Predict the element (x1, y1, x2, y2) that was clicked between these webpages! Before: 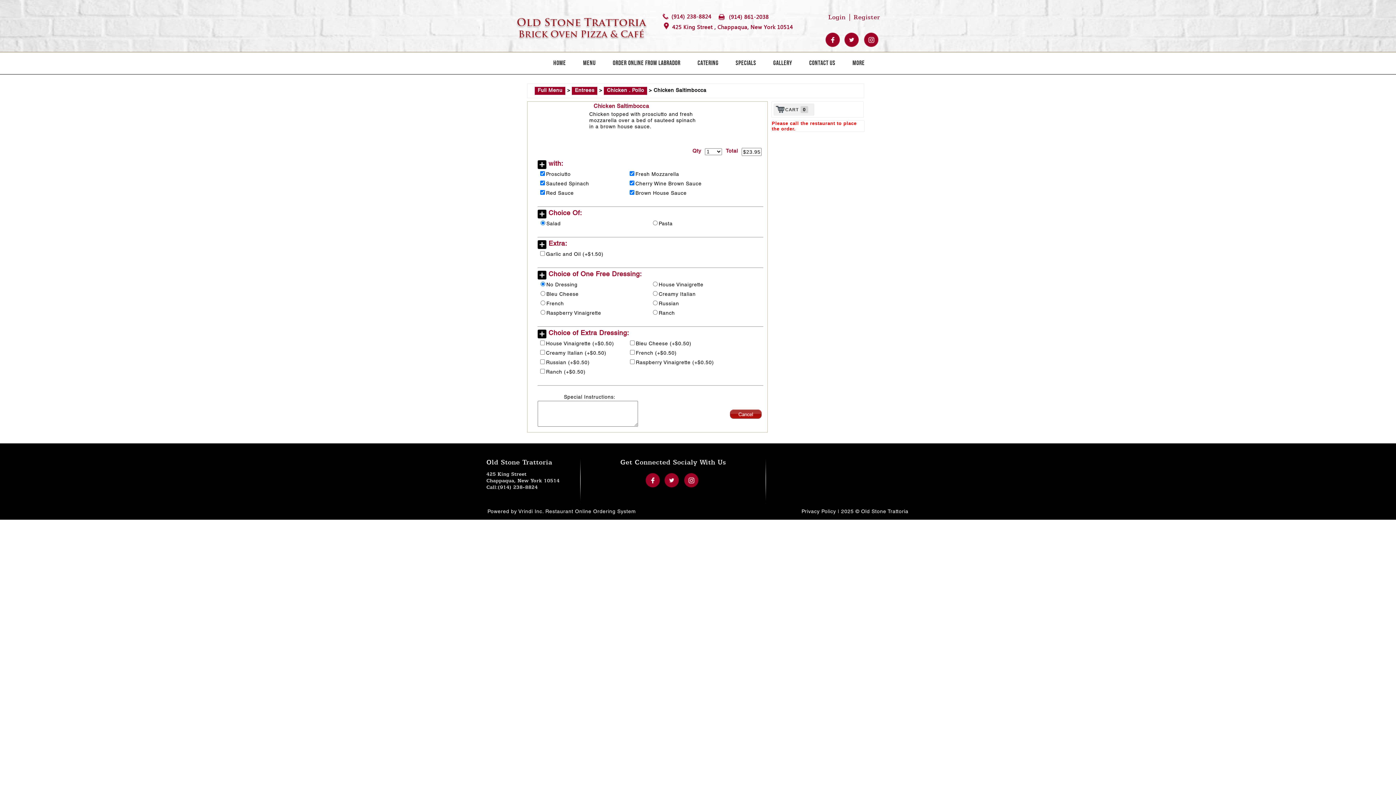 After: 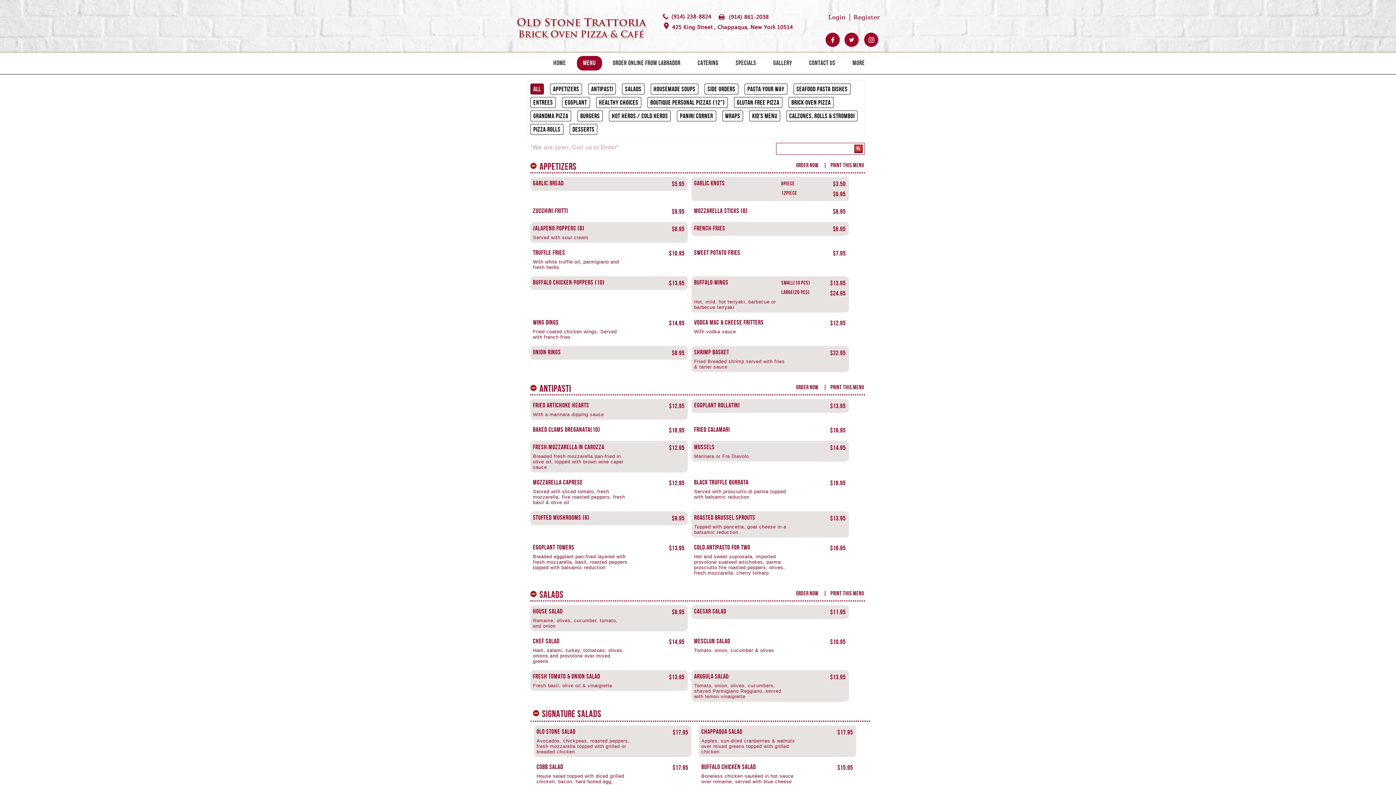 Action: label: Menu bbox: (577, 56, 604, 70)